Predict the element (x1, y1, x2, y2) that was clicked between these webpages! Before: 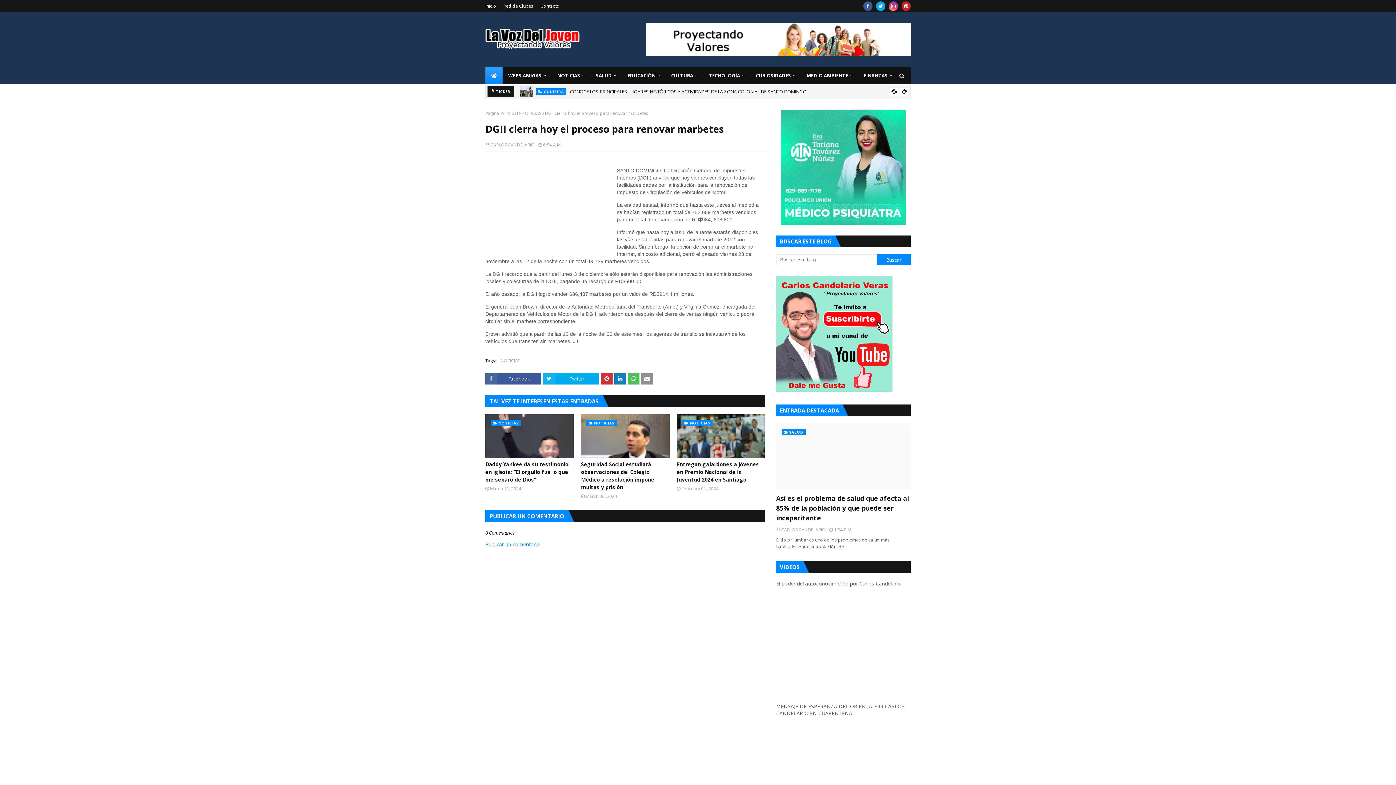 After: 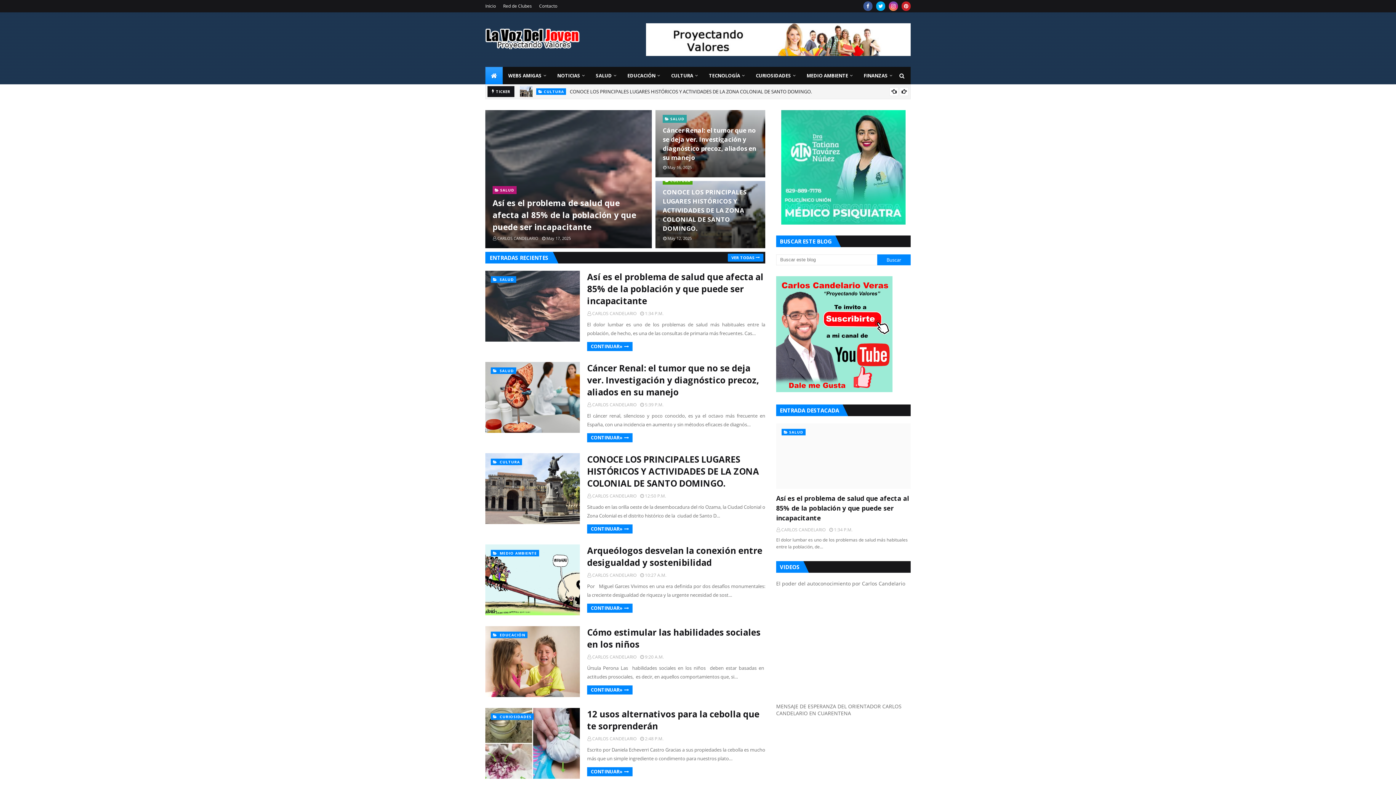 Action: bbox: (485, 28, 580, 50)